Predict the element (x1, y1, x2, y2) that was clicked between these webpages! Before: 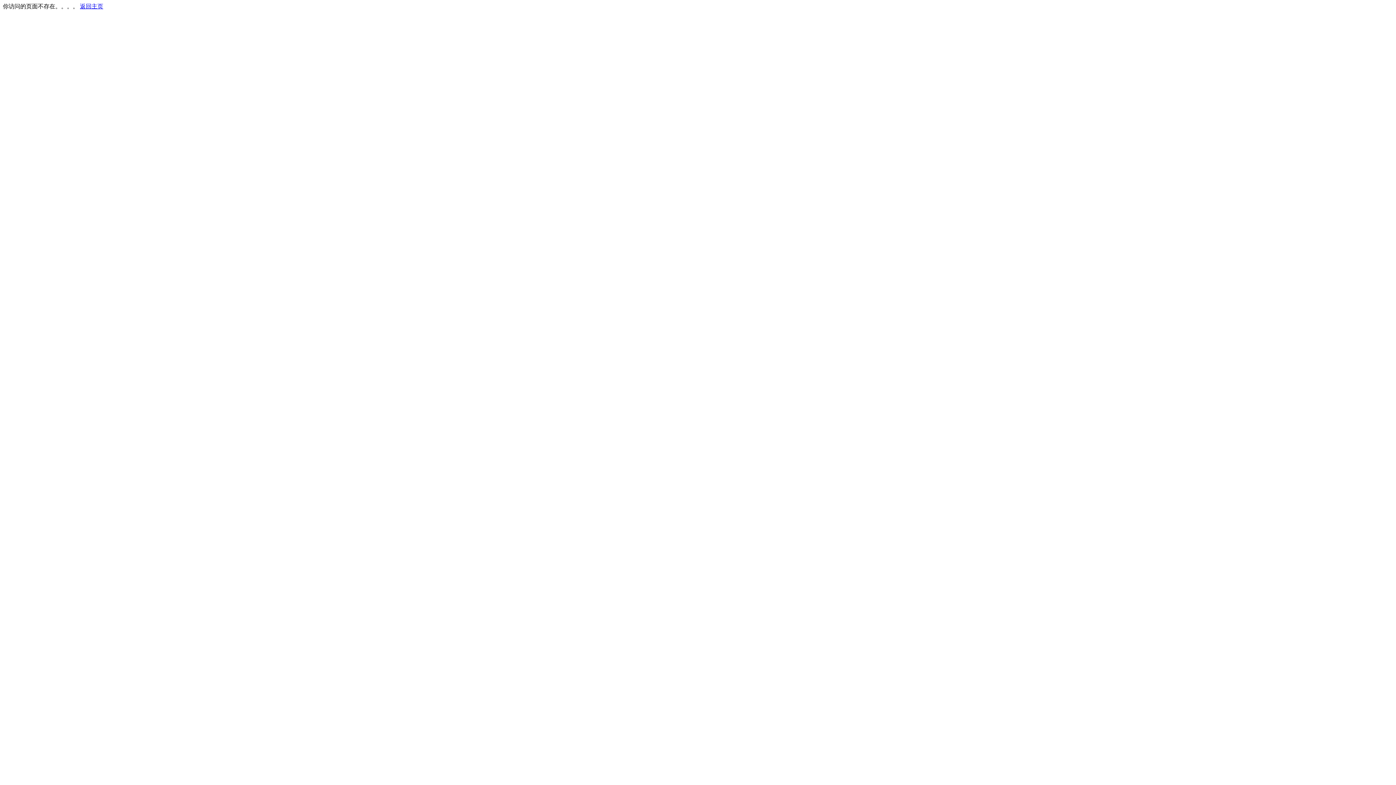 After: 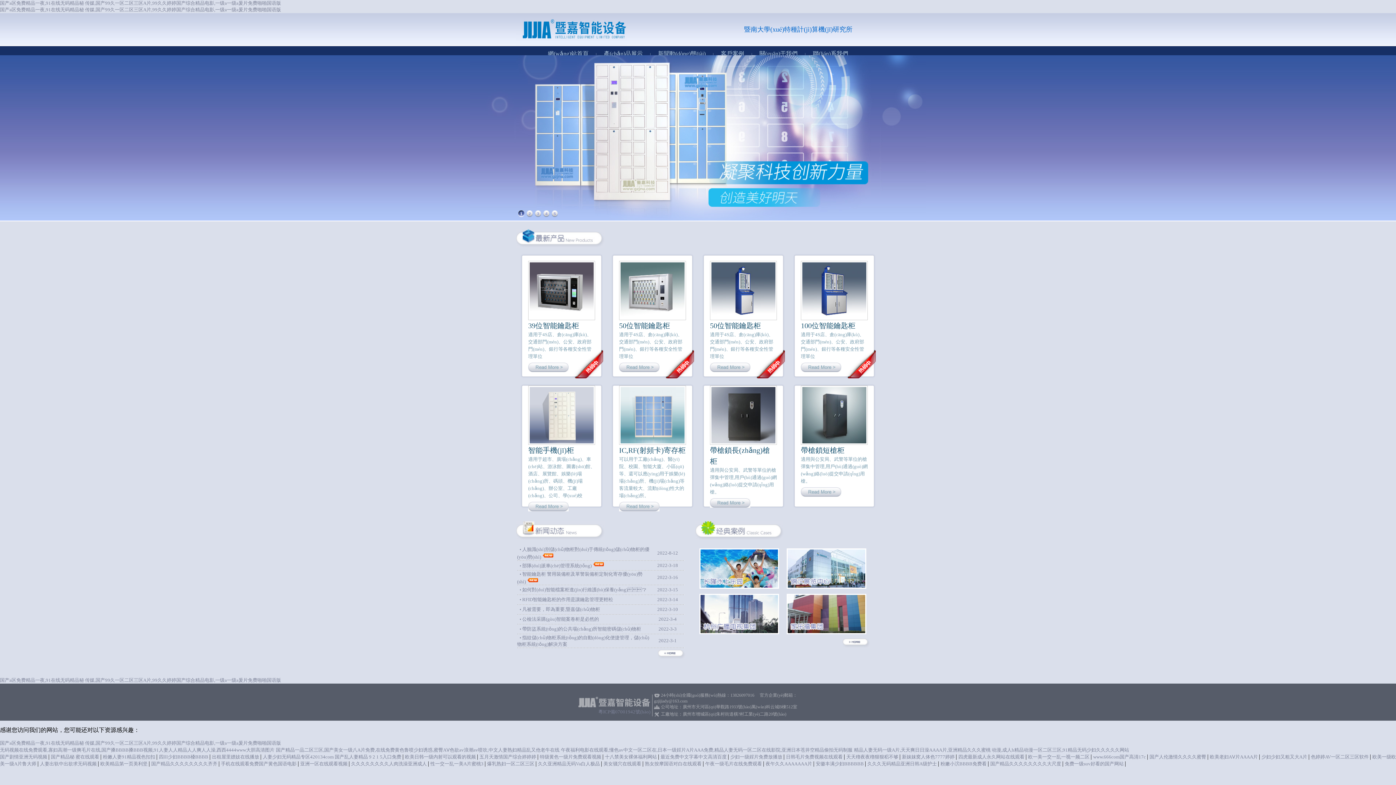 Action: bbox: (80, 3, 103, 9) label: 返回主页